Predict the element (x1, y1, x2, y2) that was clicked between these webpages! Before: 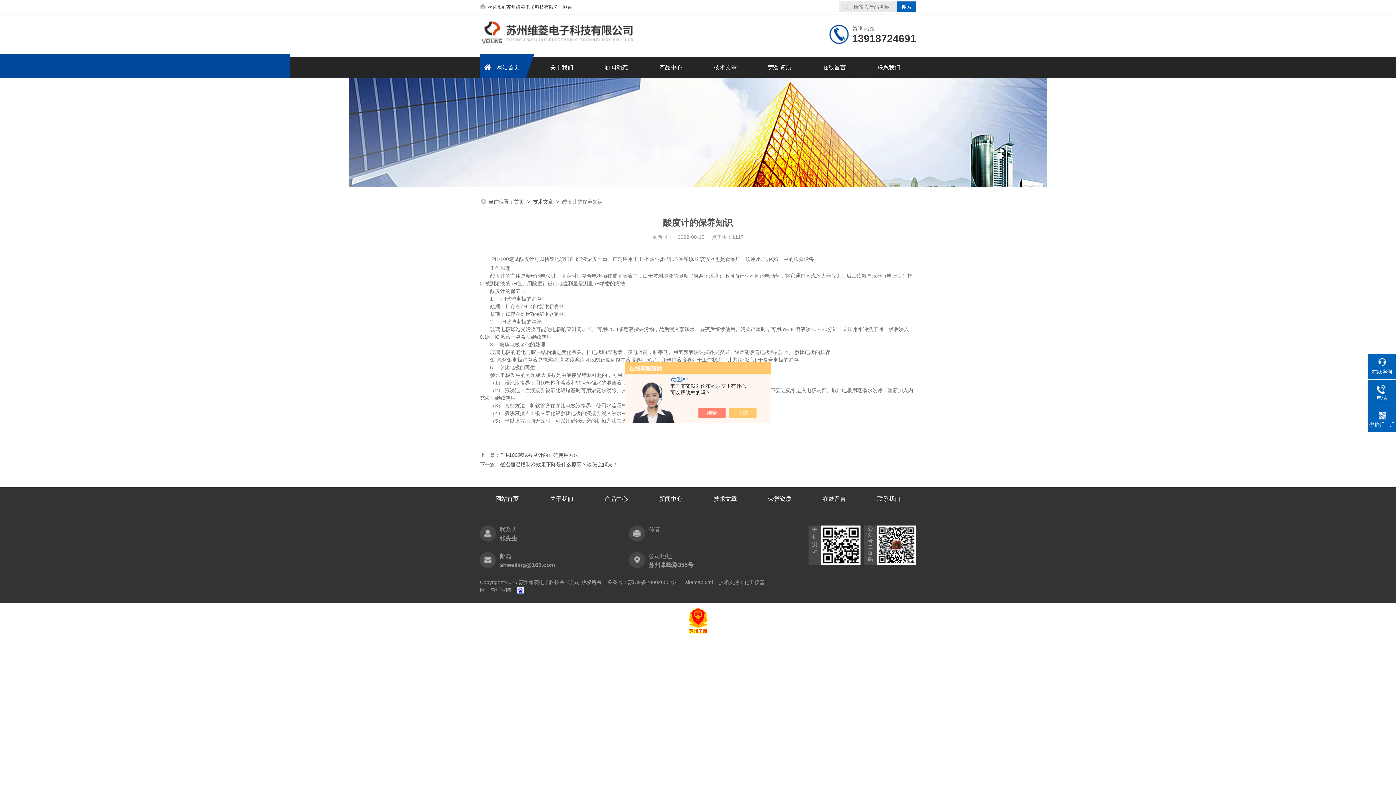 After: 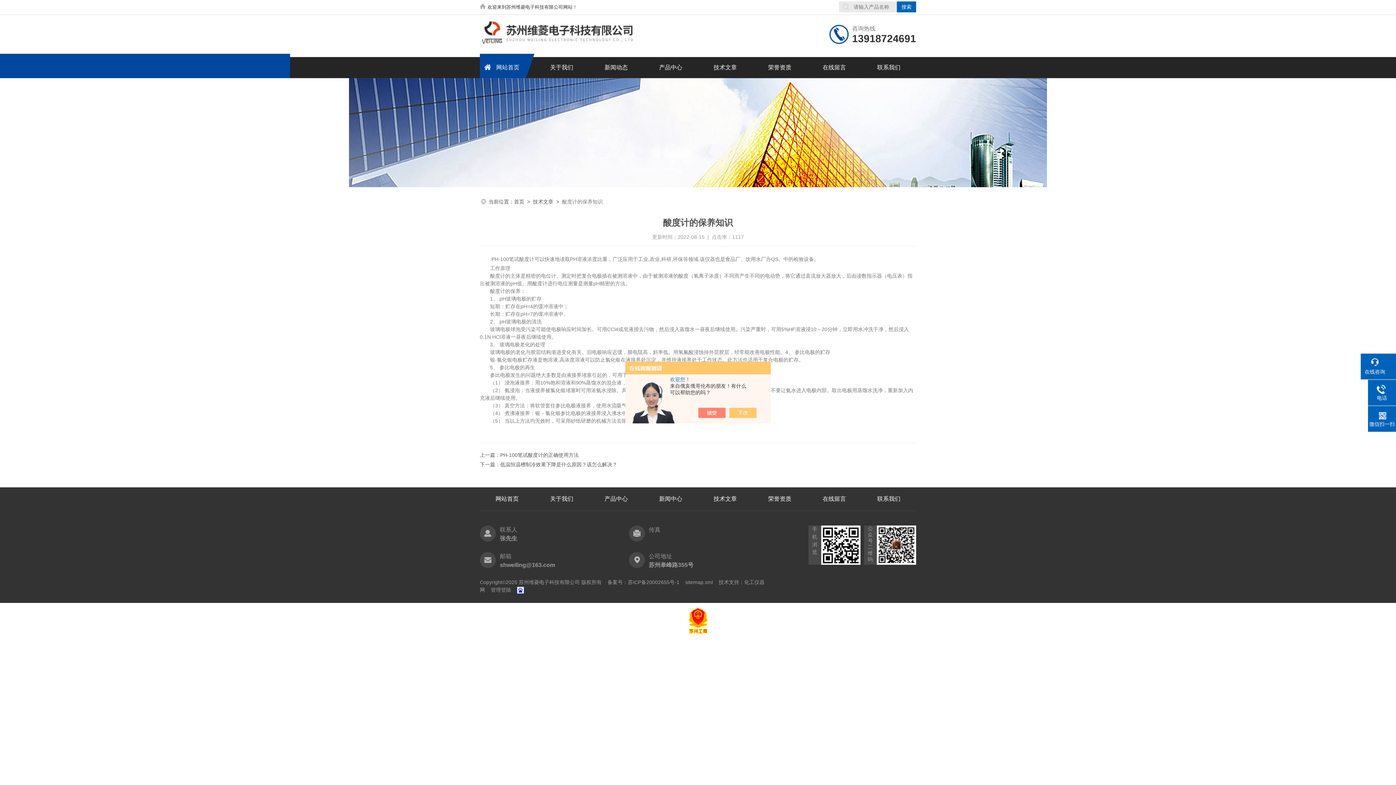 Action: bbox: (1368, 358, 1396, 375) label: 在线咨询